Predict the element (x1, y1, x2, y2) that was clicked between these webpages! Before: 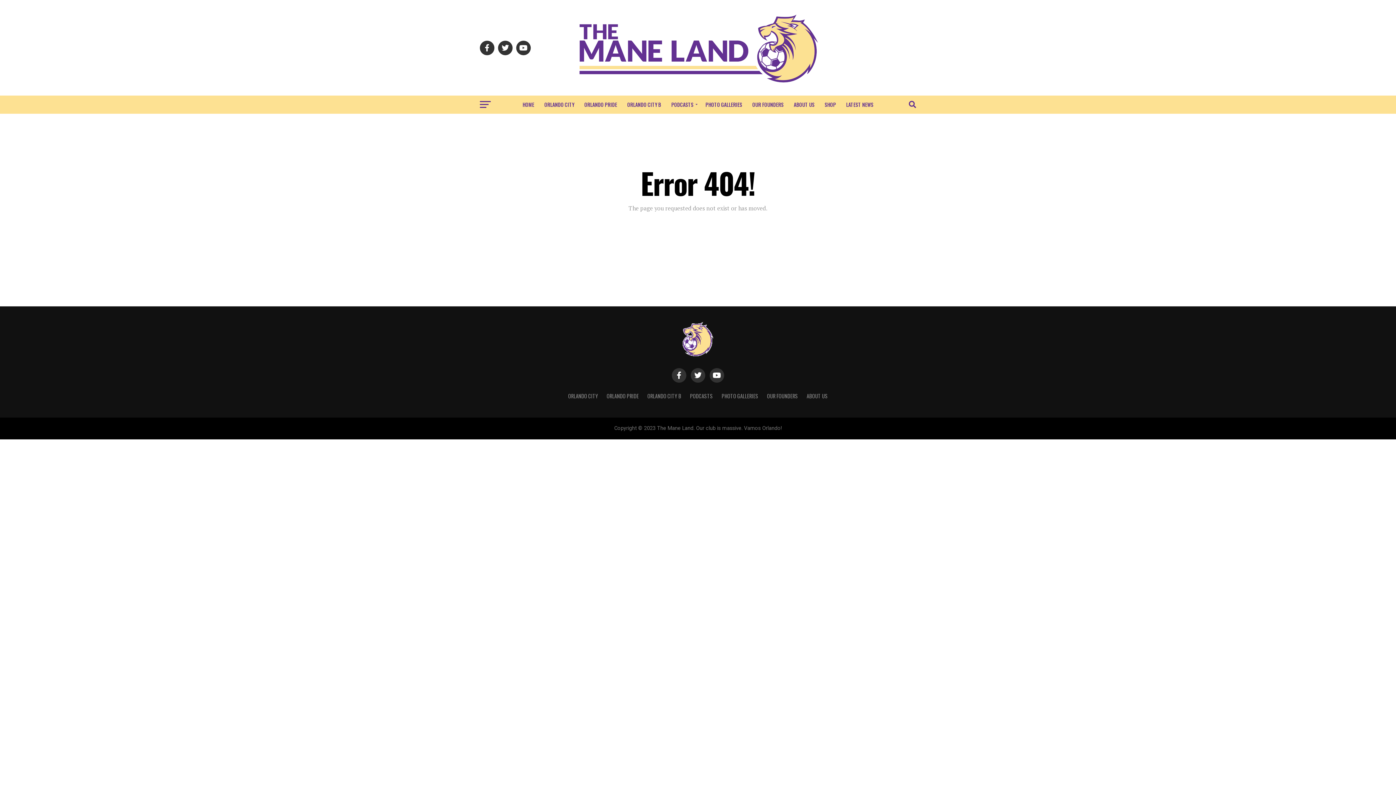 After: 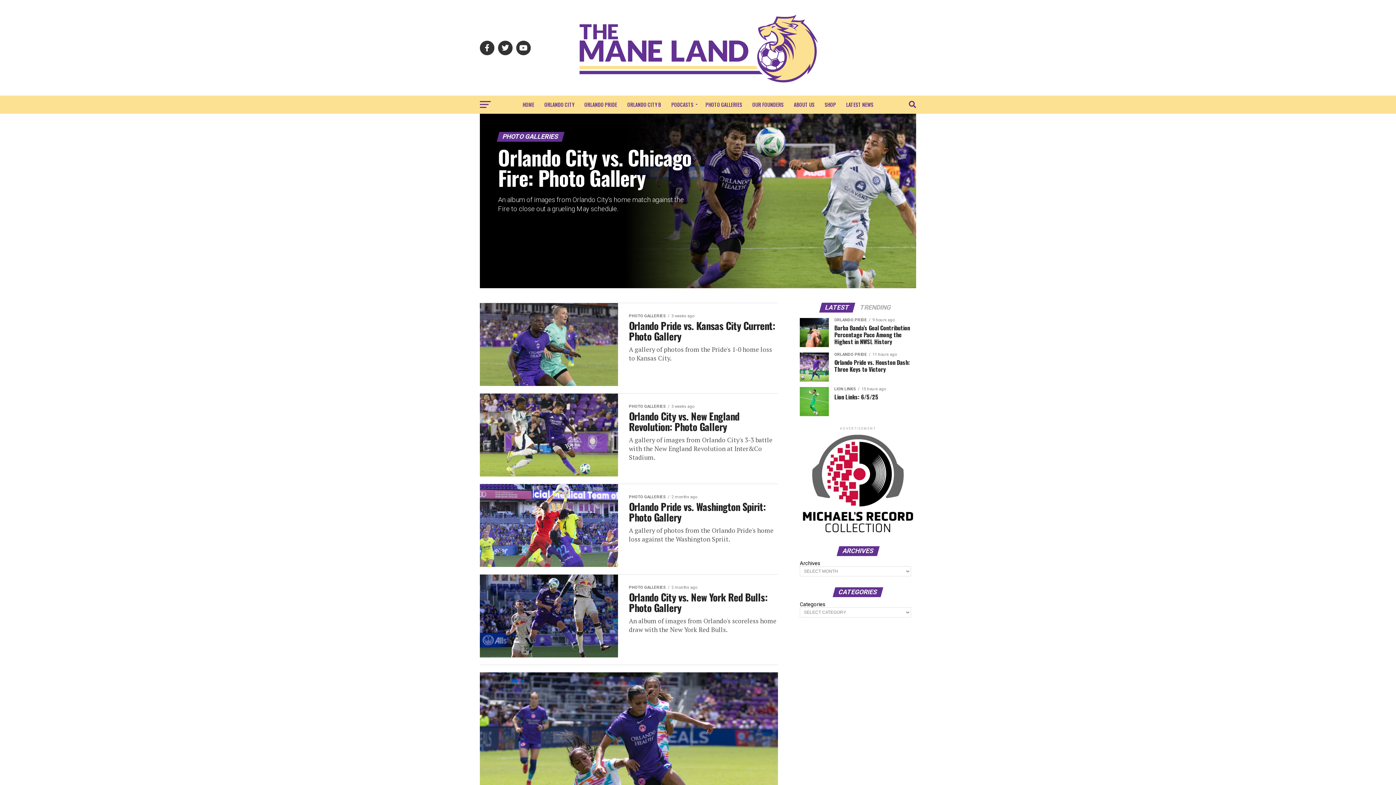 Action: bbox: (701, 95, 746, 113) label: PHOTO GALLERIES